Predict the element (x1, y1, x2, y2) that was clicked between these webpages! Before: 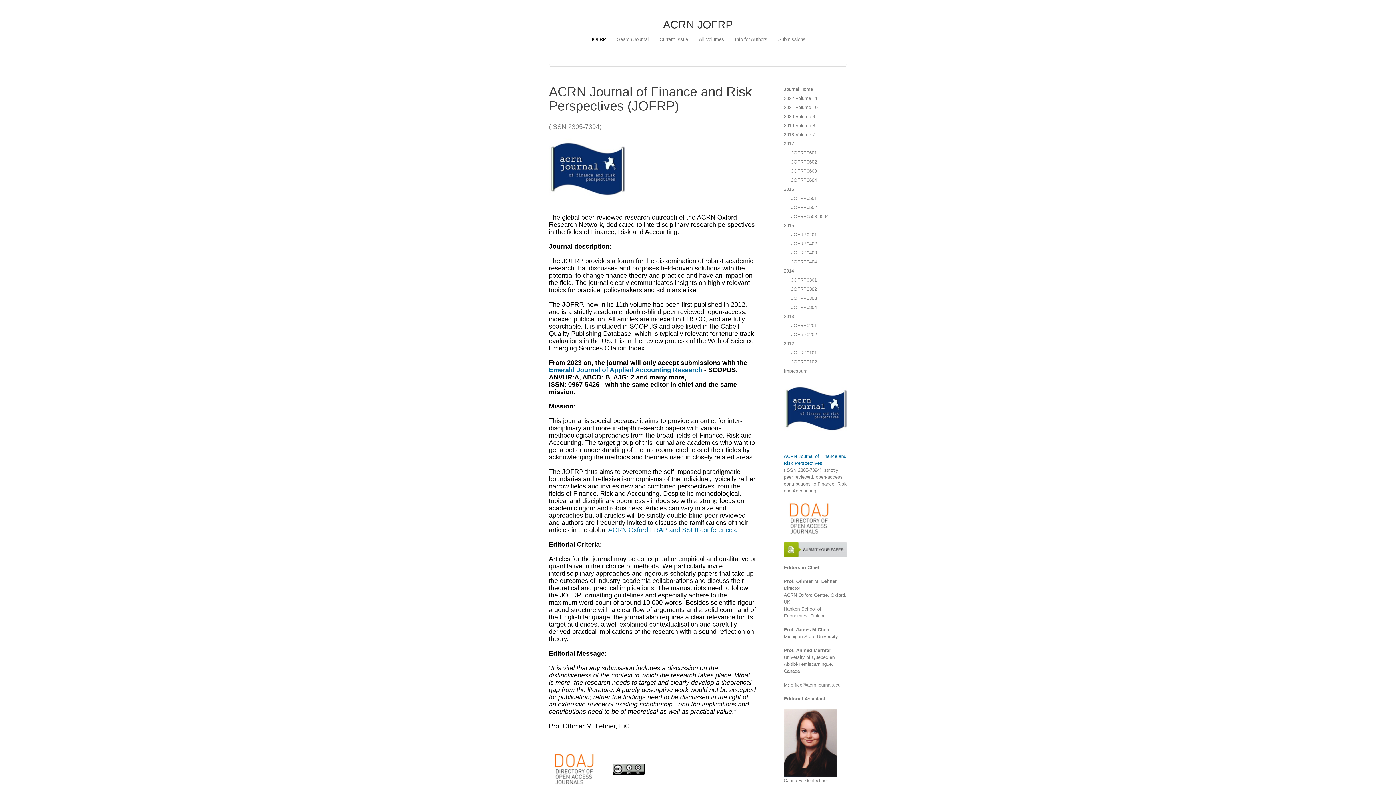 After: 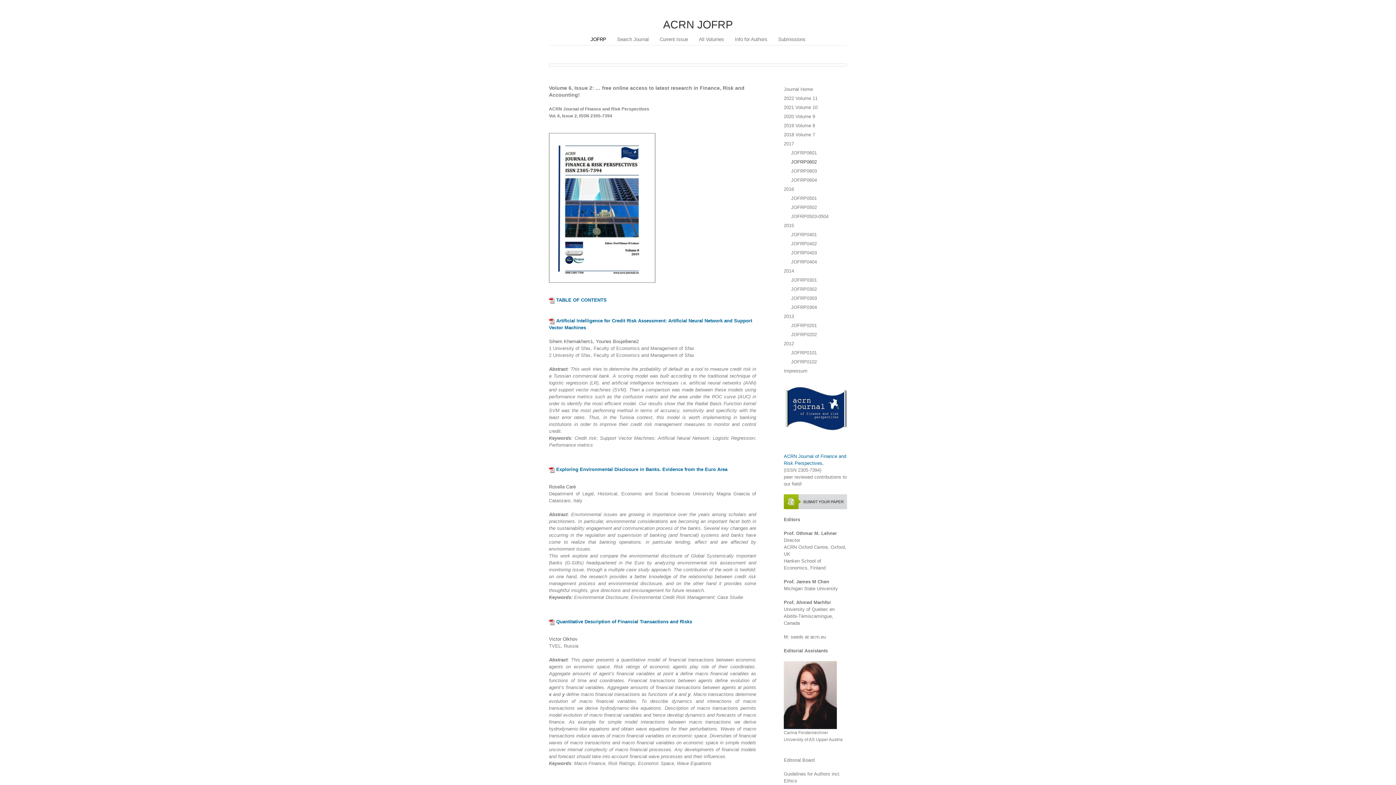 Action: label: JOFRP0602 bbox: (791, 157, 847, 166)